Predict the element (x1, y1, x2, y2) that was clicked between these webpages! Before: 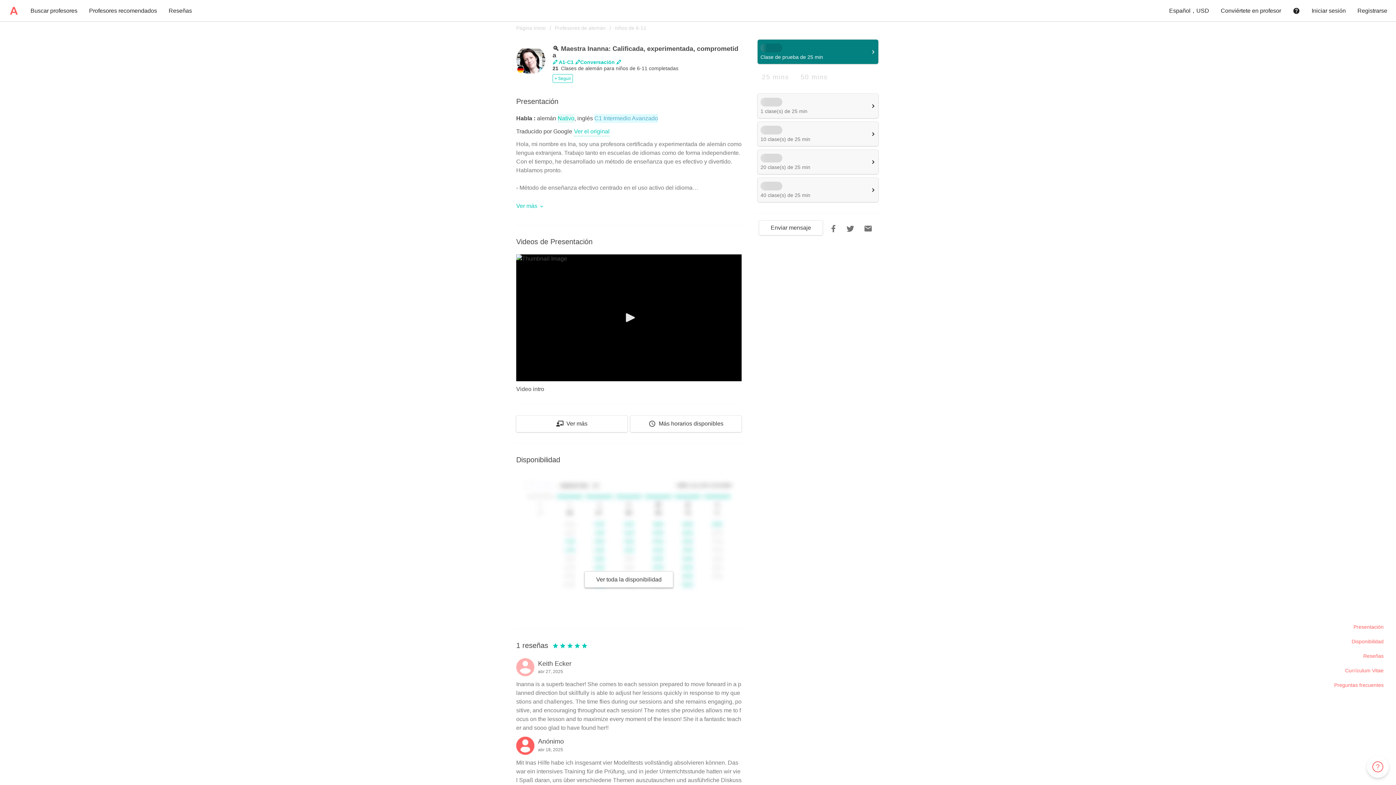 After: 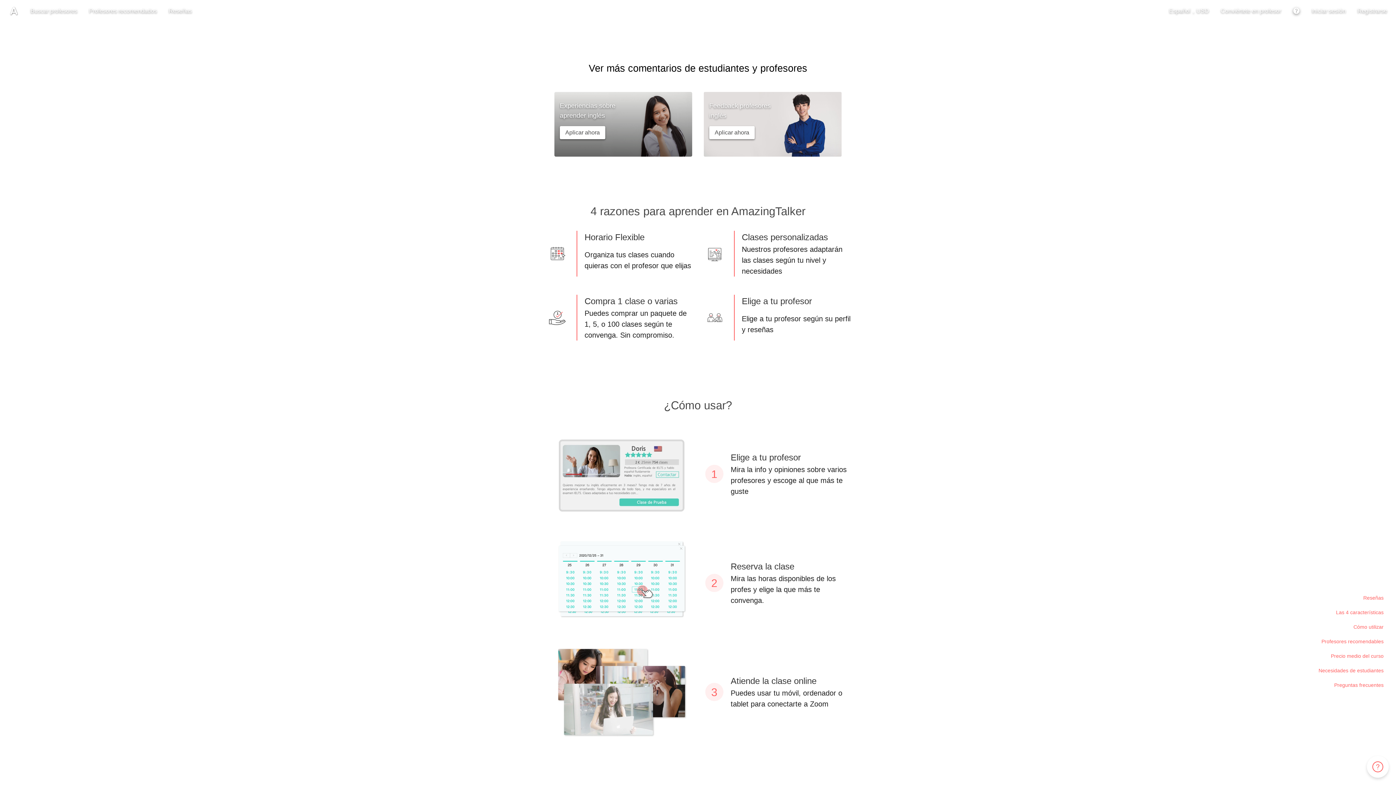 Action: bbox: (168, 6, 192, 15) label: Reseñas